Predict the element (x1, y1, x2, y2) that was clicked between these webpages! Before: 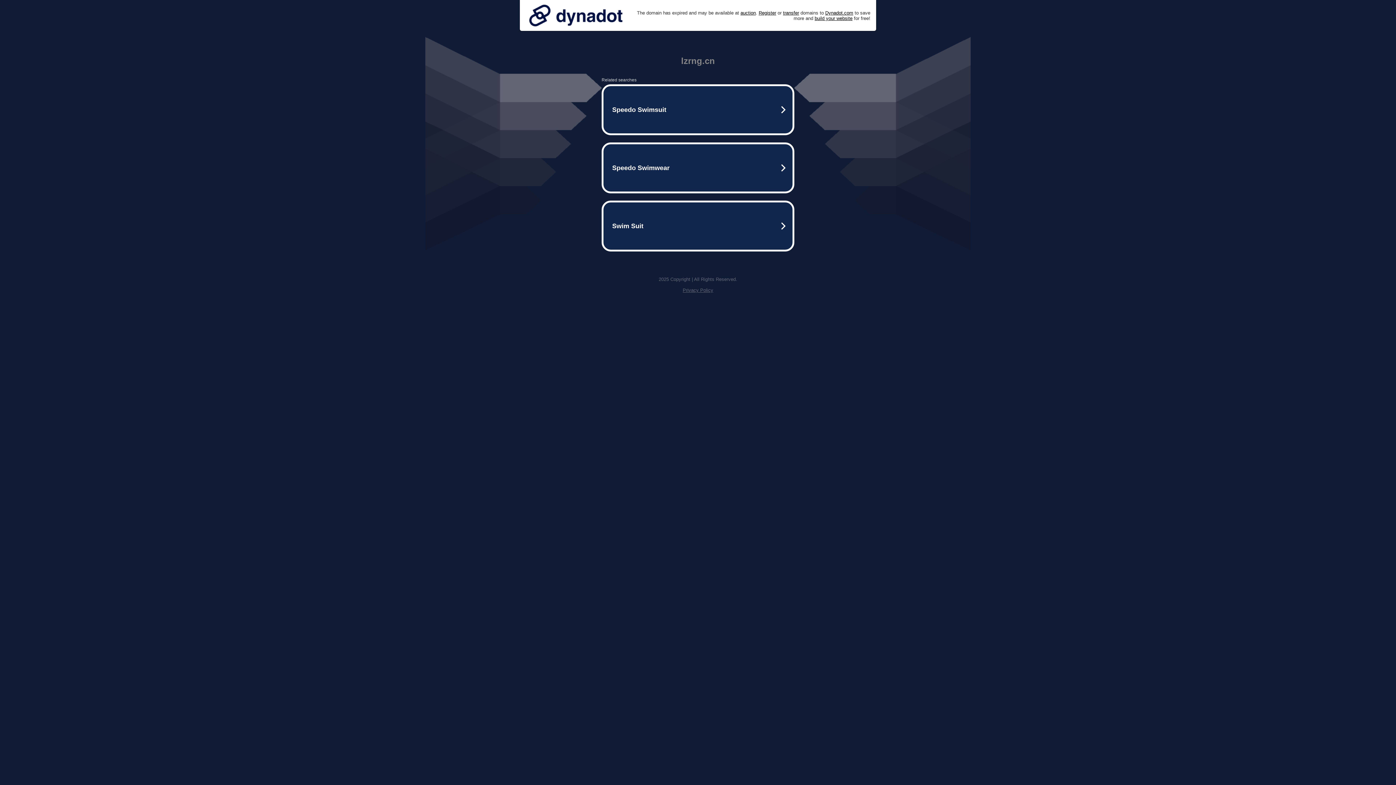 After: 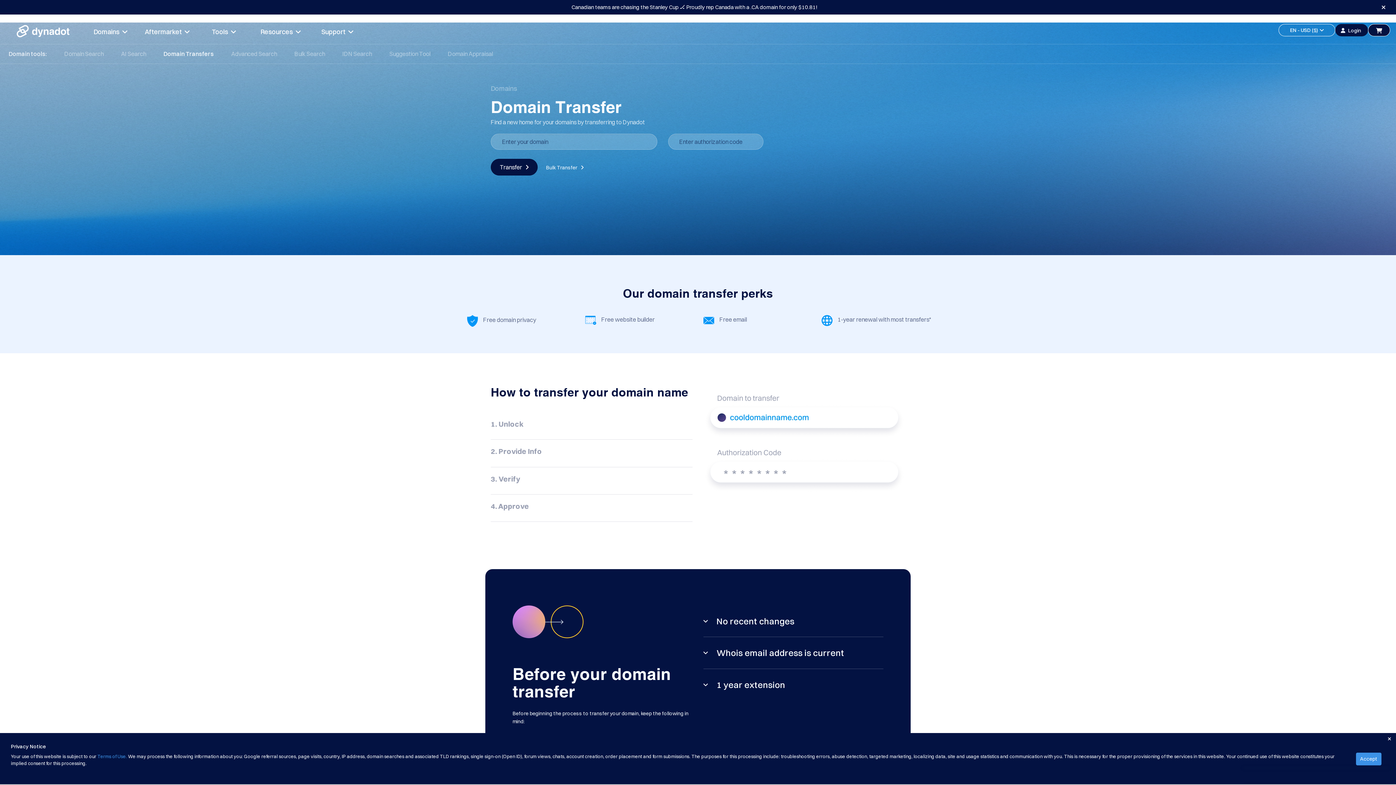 Action: bbox: (783, 10, 799, 15) label: transfer